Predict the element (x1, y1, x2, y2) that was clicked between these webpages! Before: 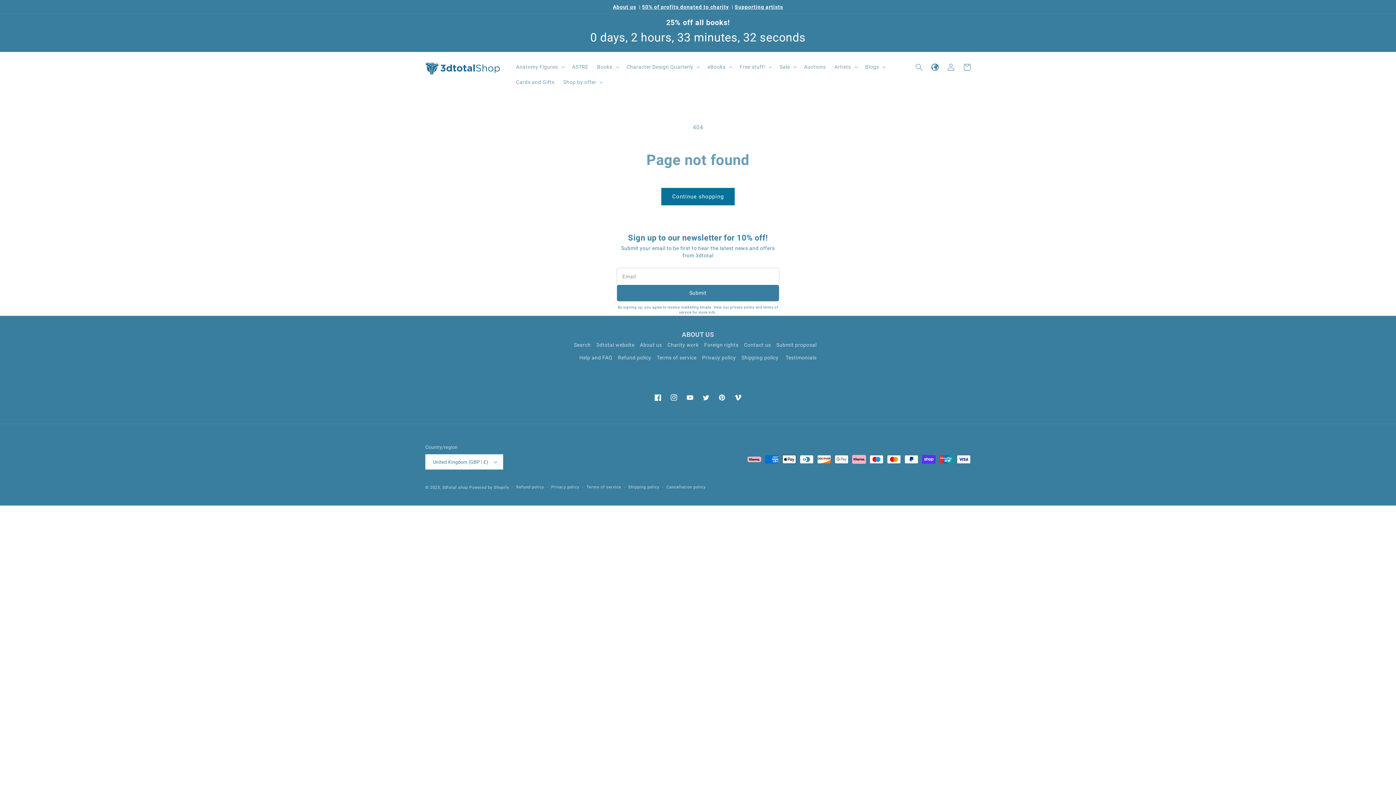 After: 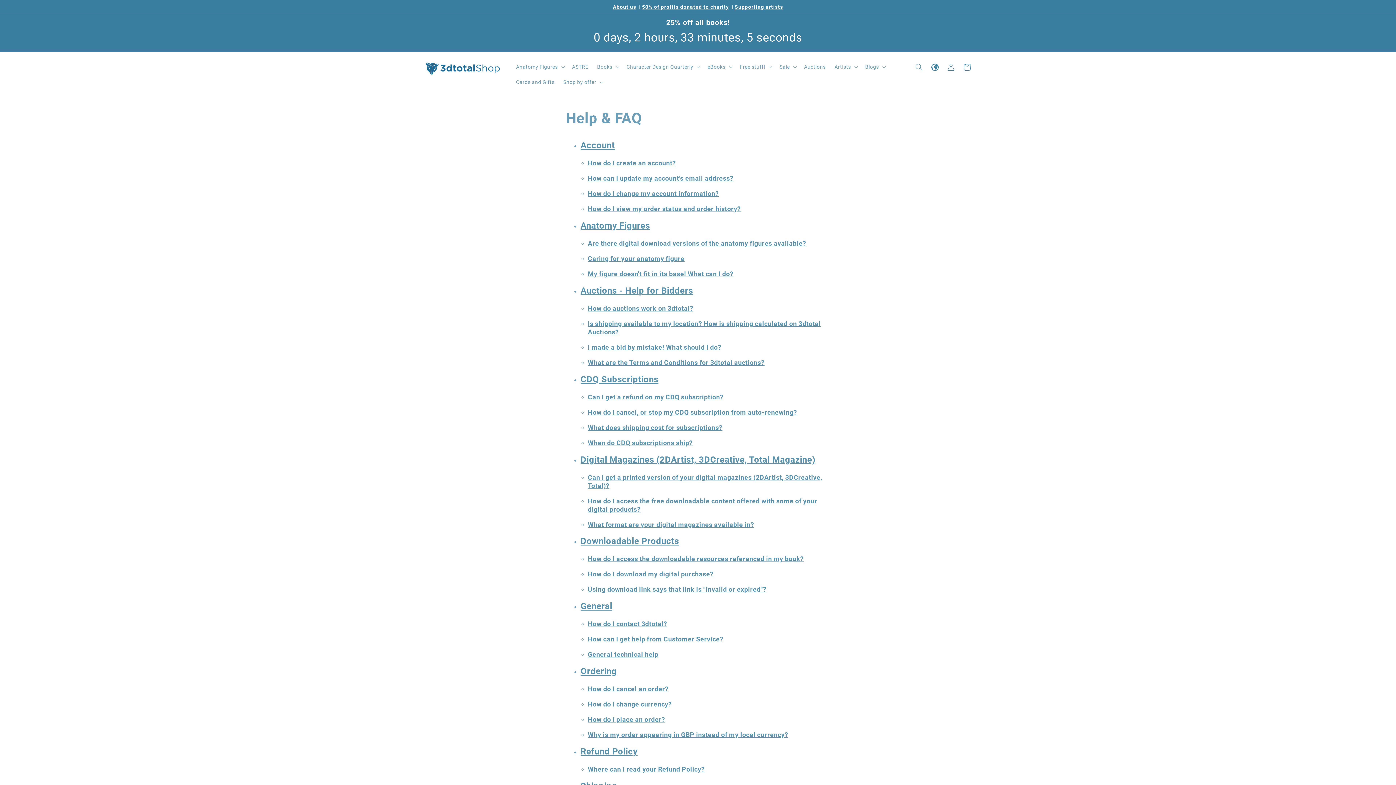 Action: label: Help and FAQ bbox: (579, 351, 612, 364)